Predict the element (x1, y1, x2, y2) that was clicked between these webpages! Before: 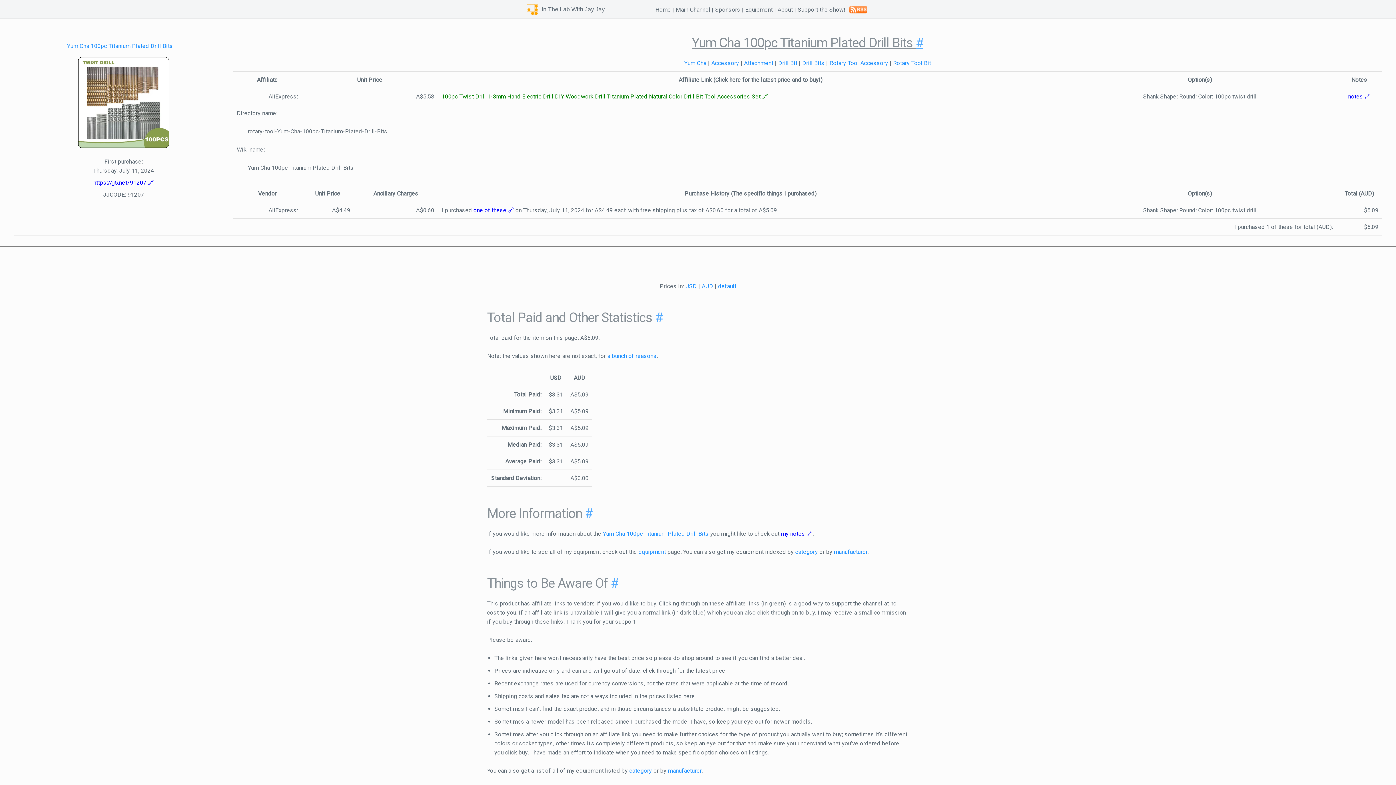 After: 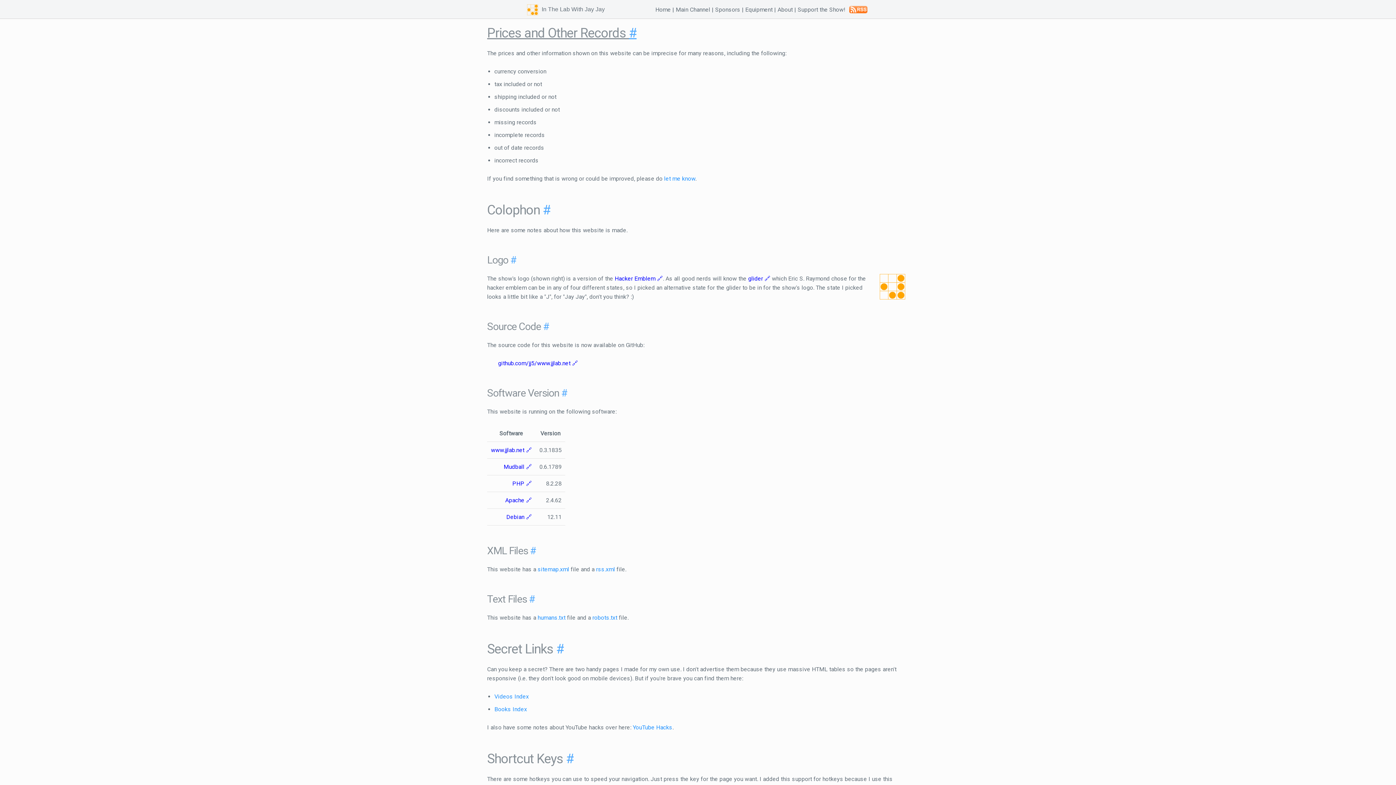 Action: bbox: (607, 352, 656, 359) label: a bunch of reasons